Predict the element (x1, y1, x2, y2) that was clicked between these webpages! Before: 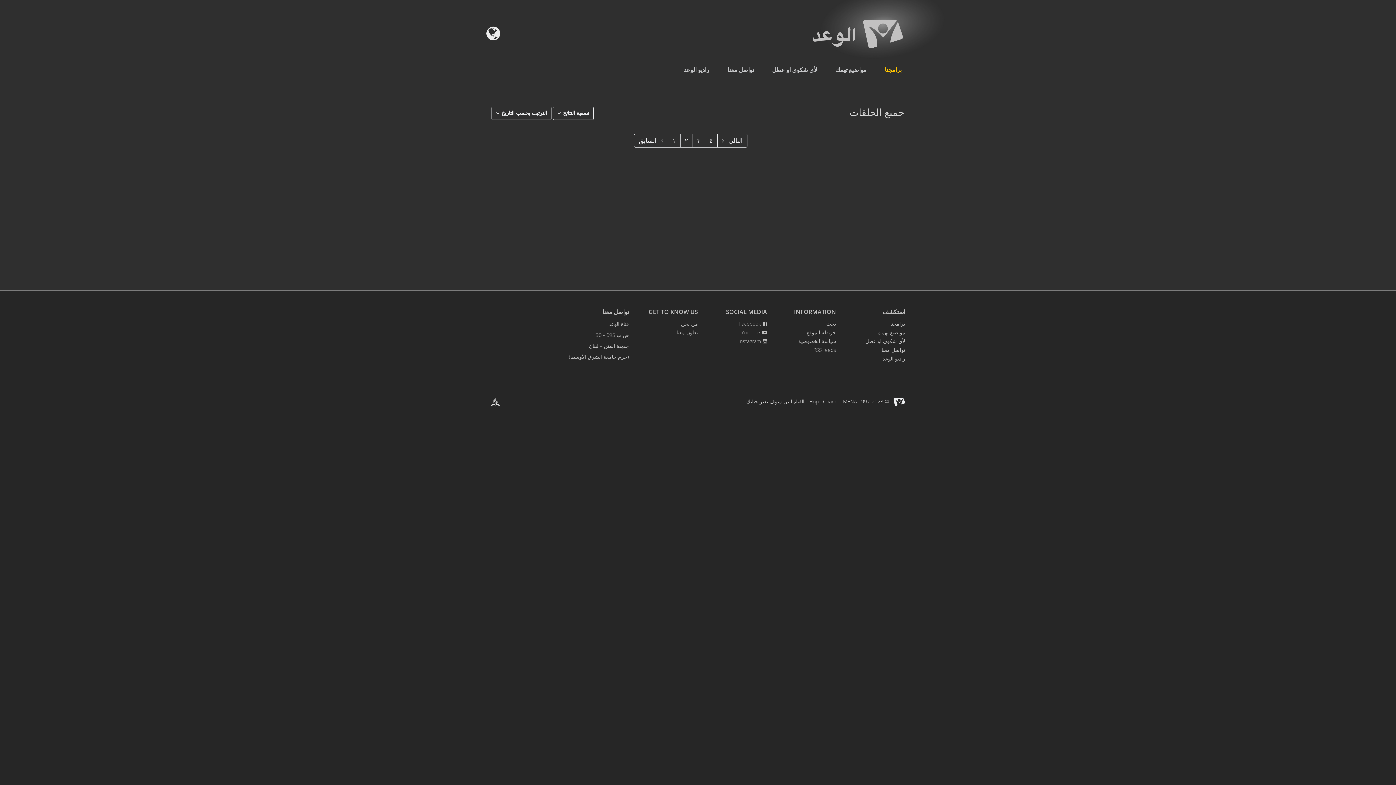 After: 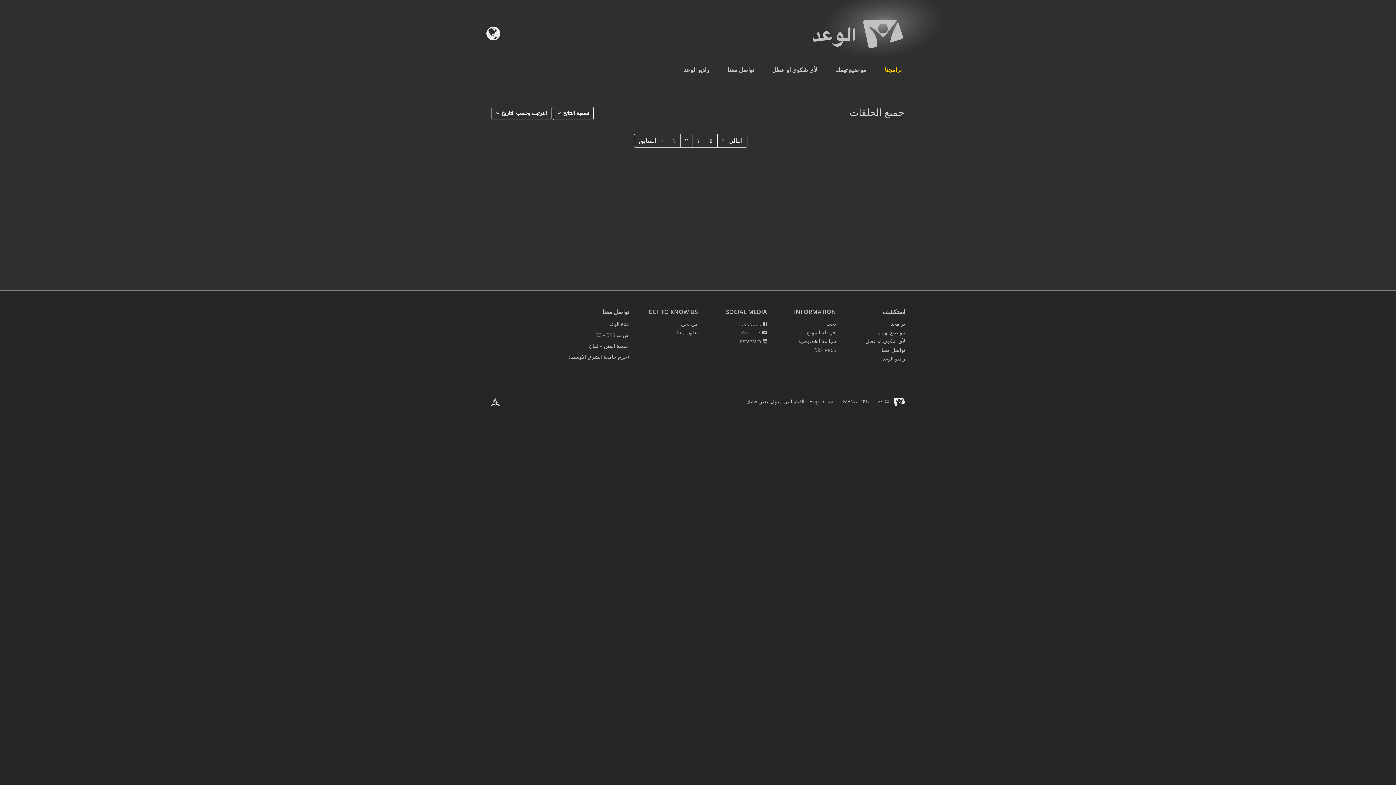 Action: label: Facebook bbox: (739, 320, 767, 327)